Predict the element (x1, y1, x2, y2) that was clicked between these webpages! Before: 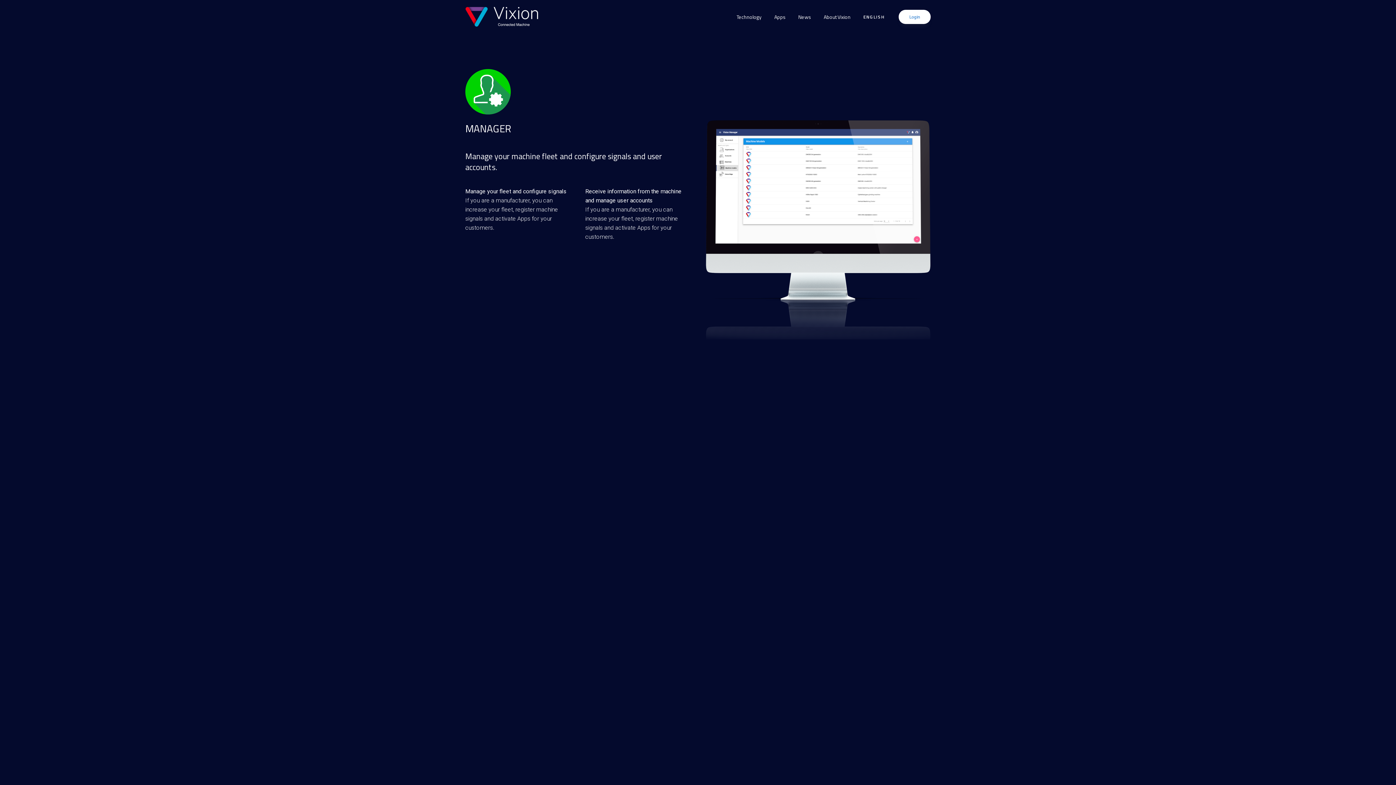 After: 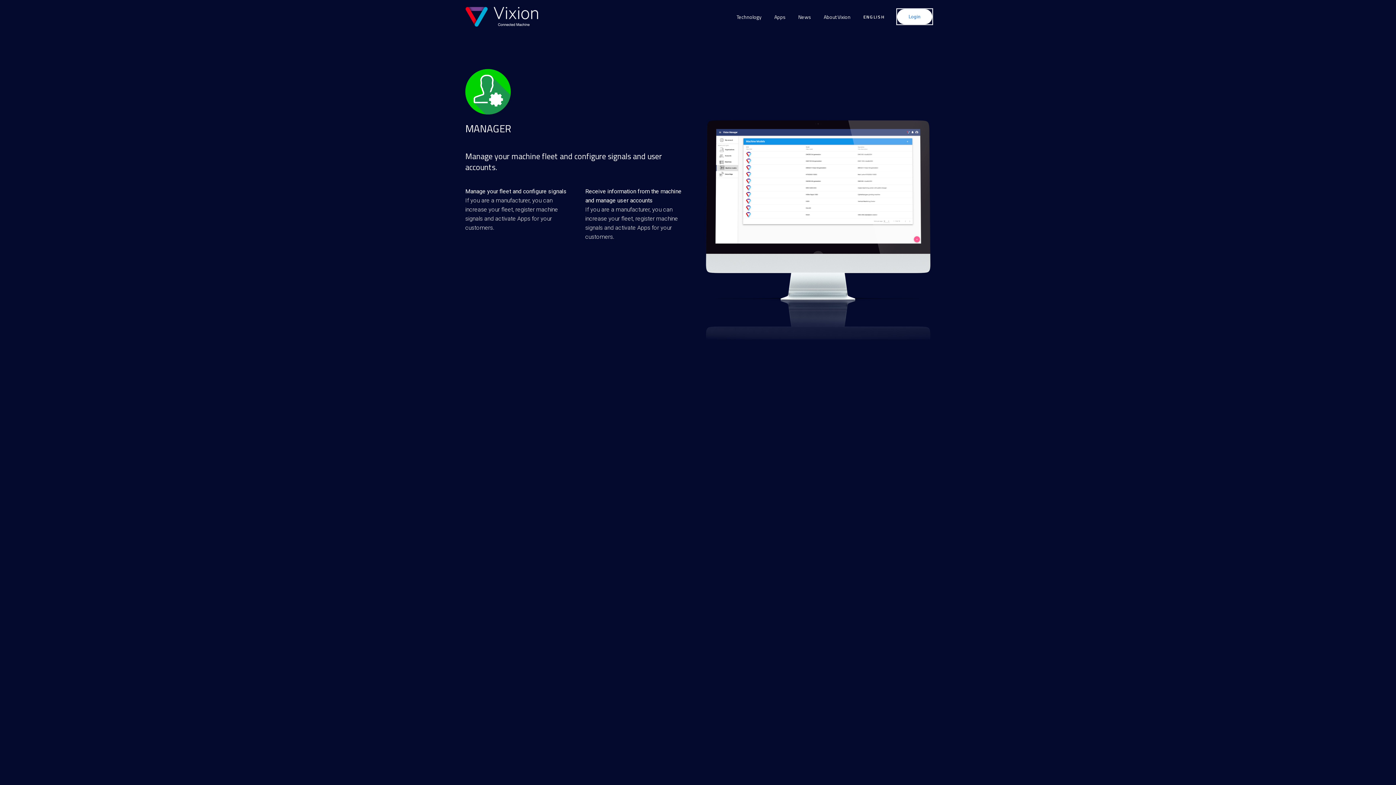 Action: label: Login bbox: (899, 9, 930, 23)